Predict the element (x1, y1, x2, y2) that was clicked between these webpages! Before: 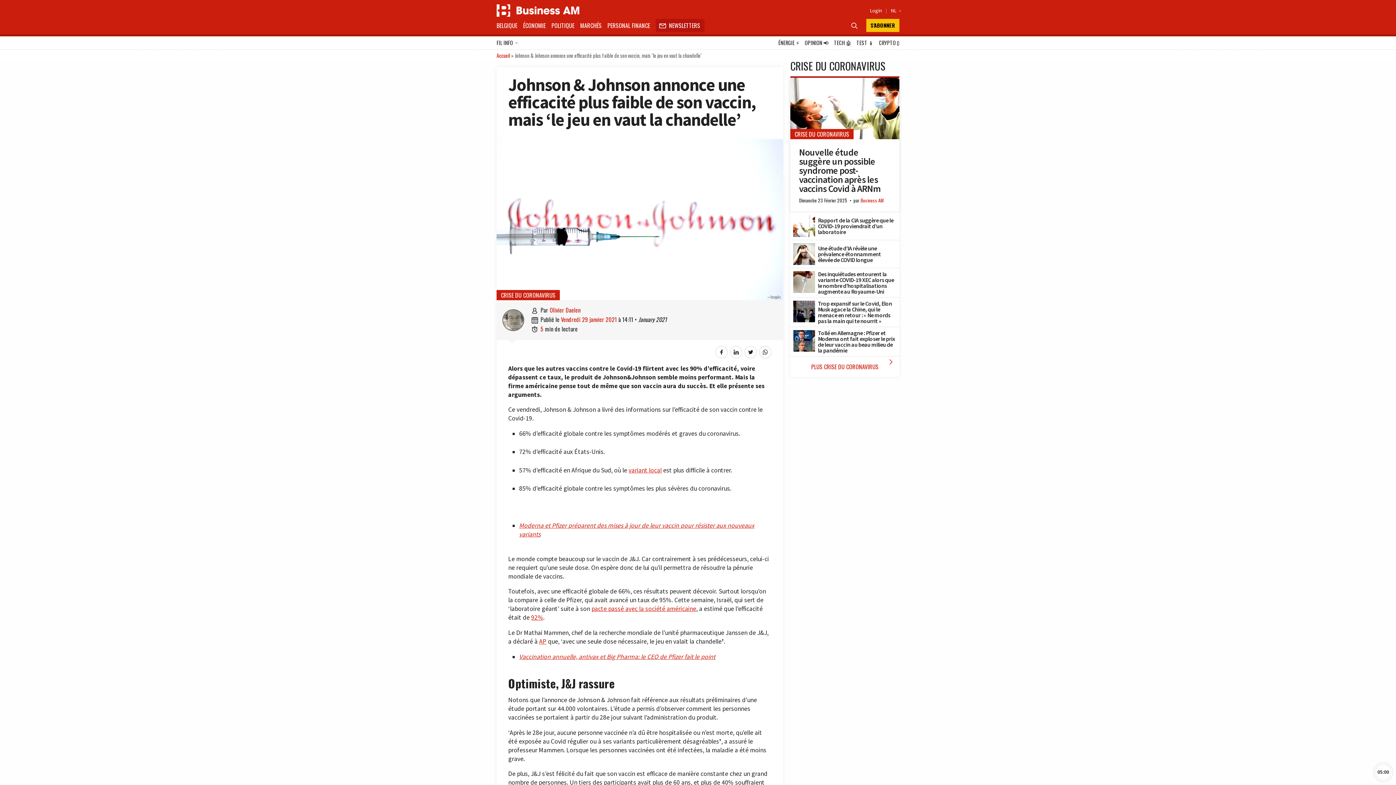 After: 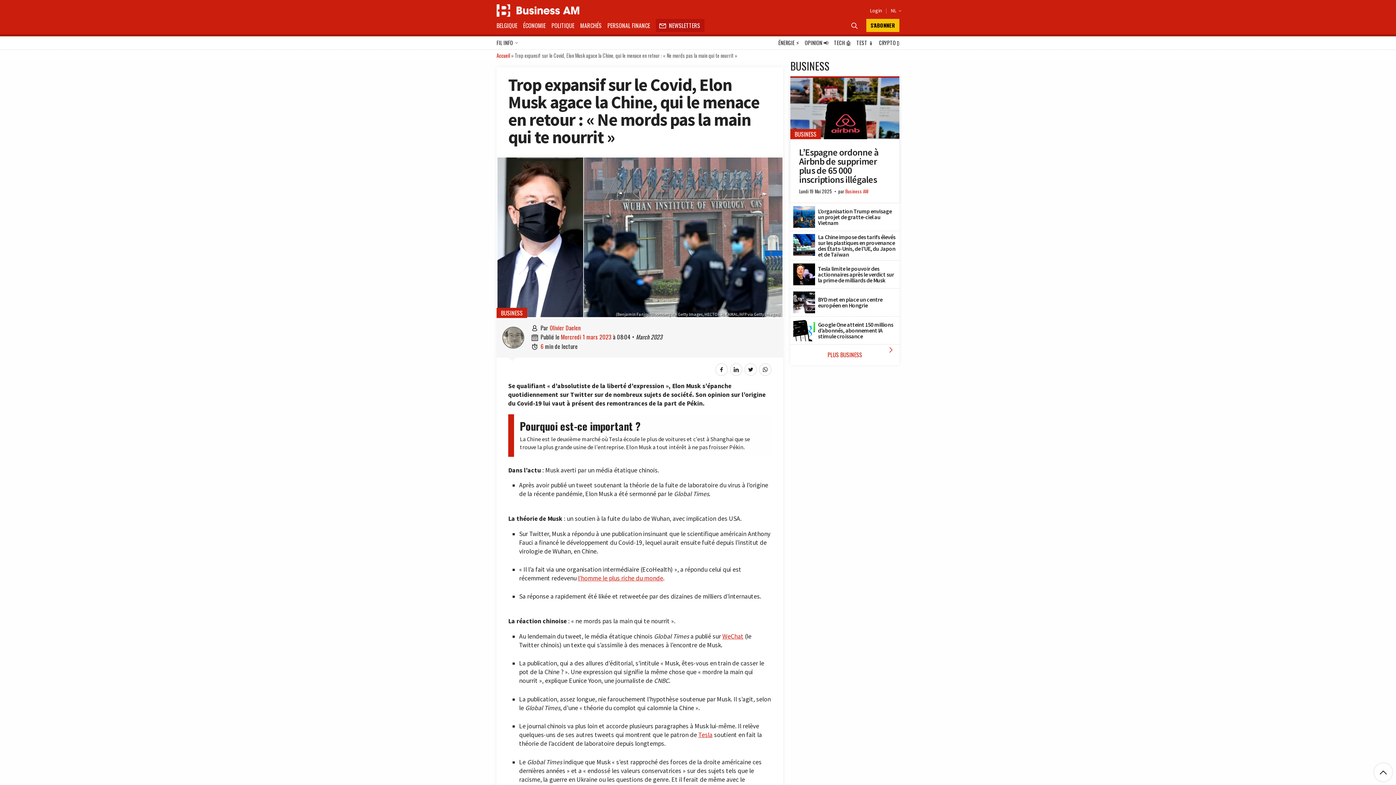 Action: bbox: (793, 301, 815, 308) label: Trop expansif sur le Covid, Elon Musk agace la Chine, qui le menace en retour : « Ne mords pas la main qui te nourrit »